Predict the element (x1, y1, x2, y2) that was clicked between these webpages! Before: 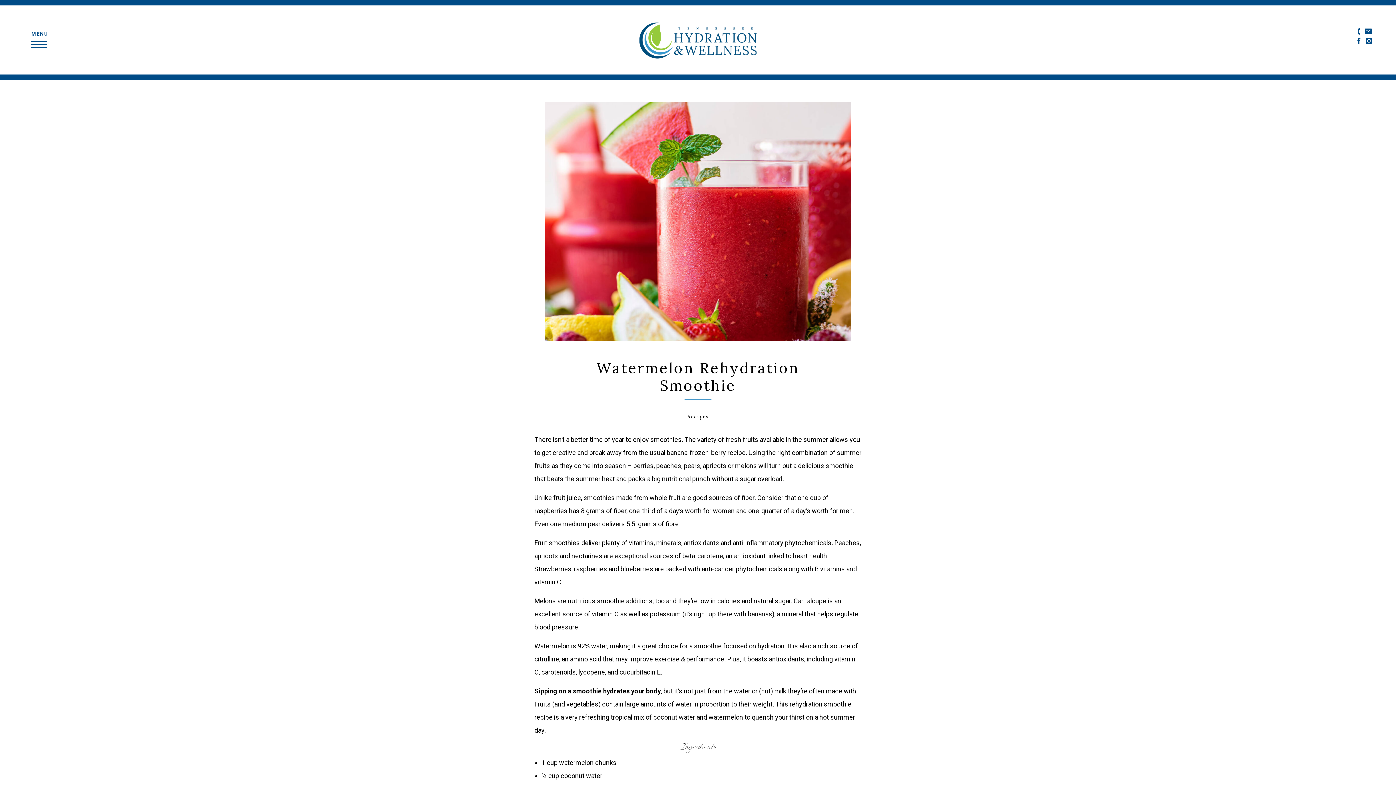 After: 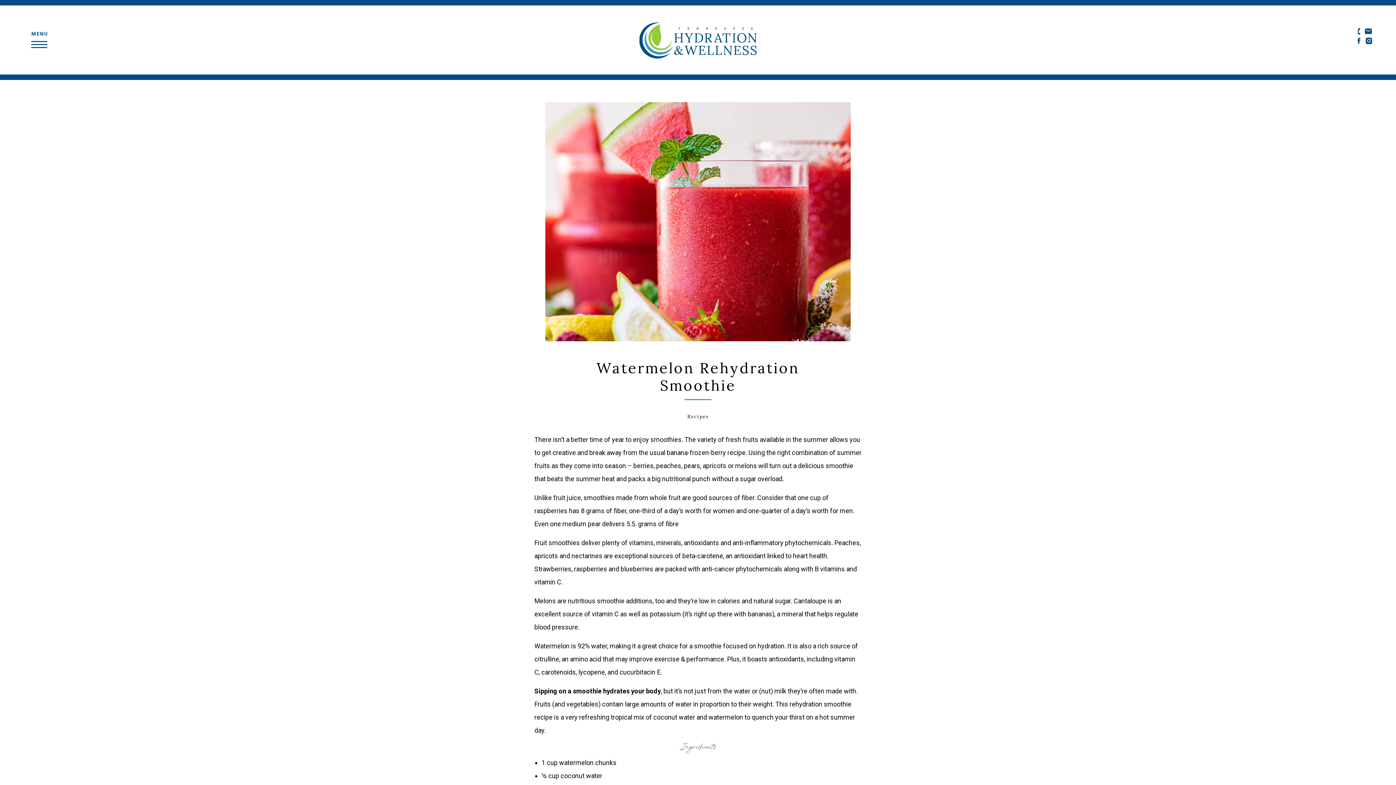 Action: bbox: (1355, 27, 1363, 35)